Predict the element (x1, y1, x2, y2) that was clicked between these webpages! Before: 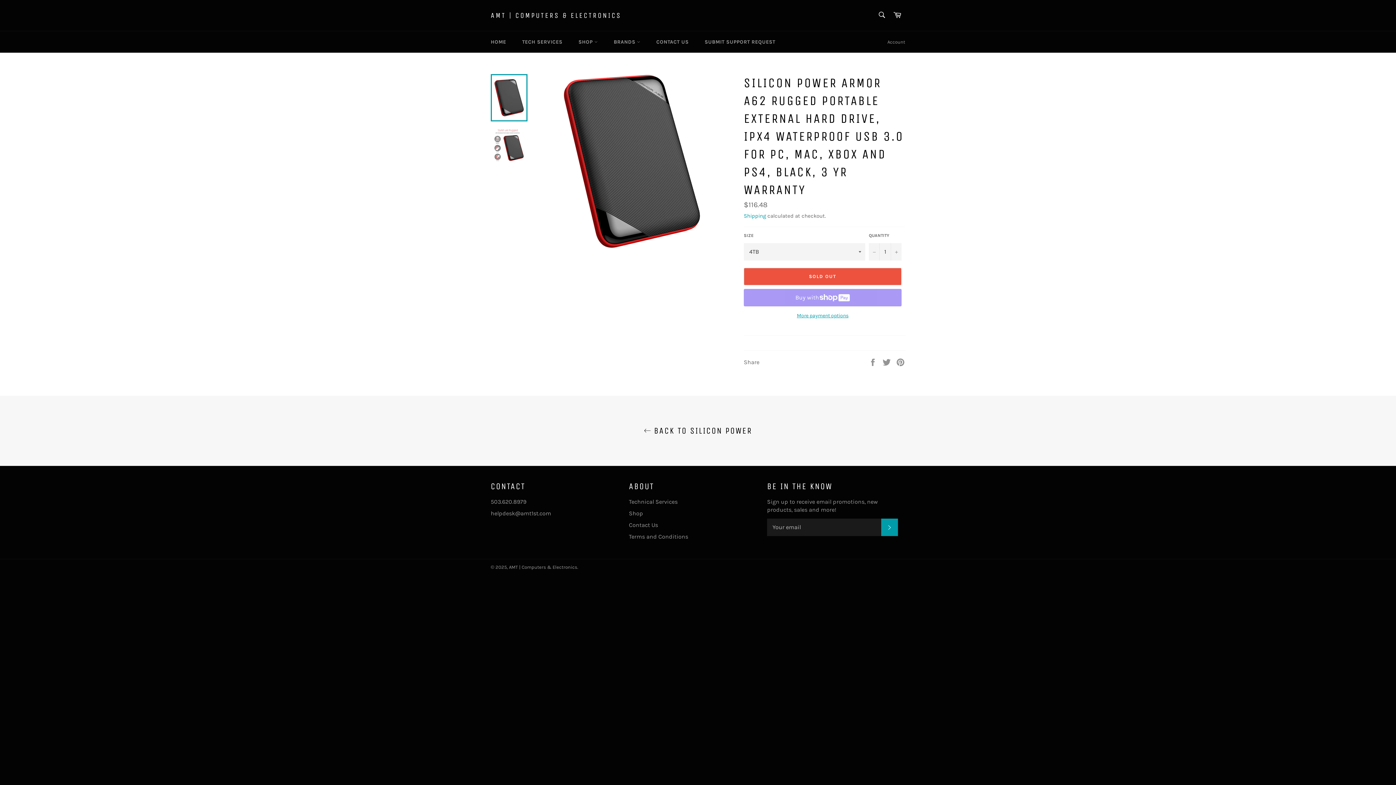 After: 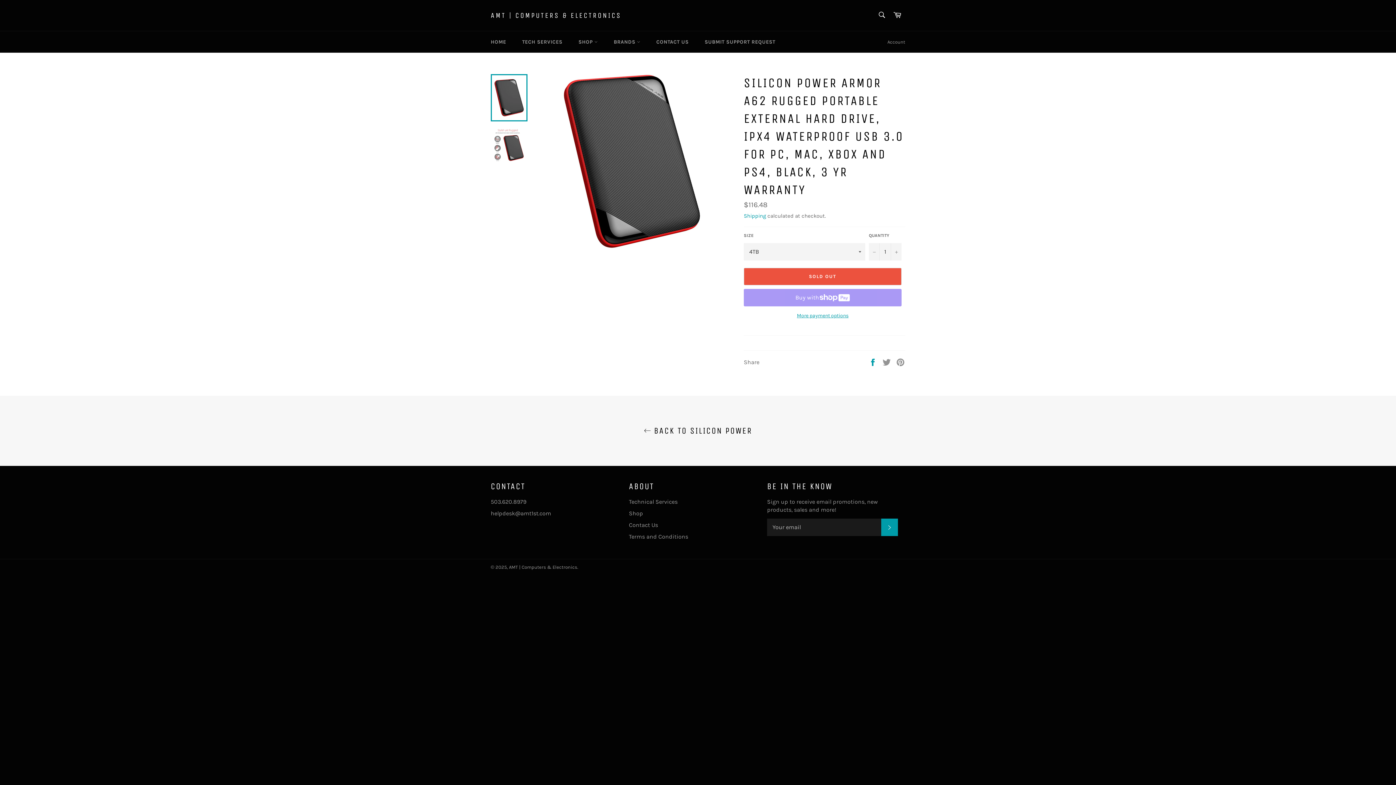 Action: label:  
Share on Facebook bbox: (868, 358, 878, 365)